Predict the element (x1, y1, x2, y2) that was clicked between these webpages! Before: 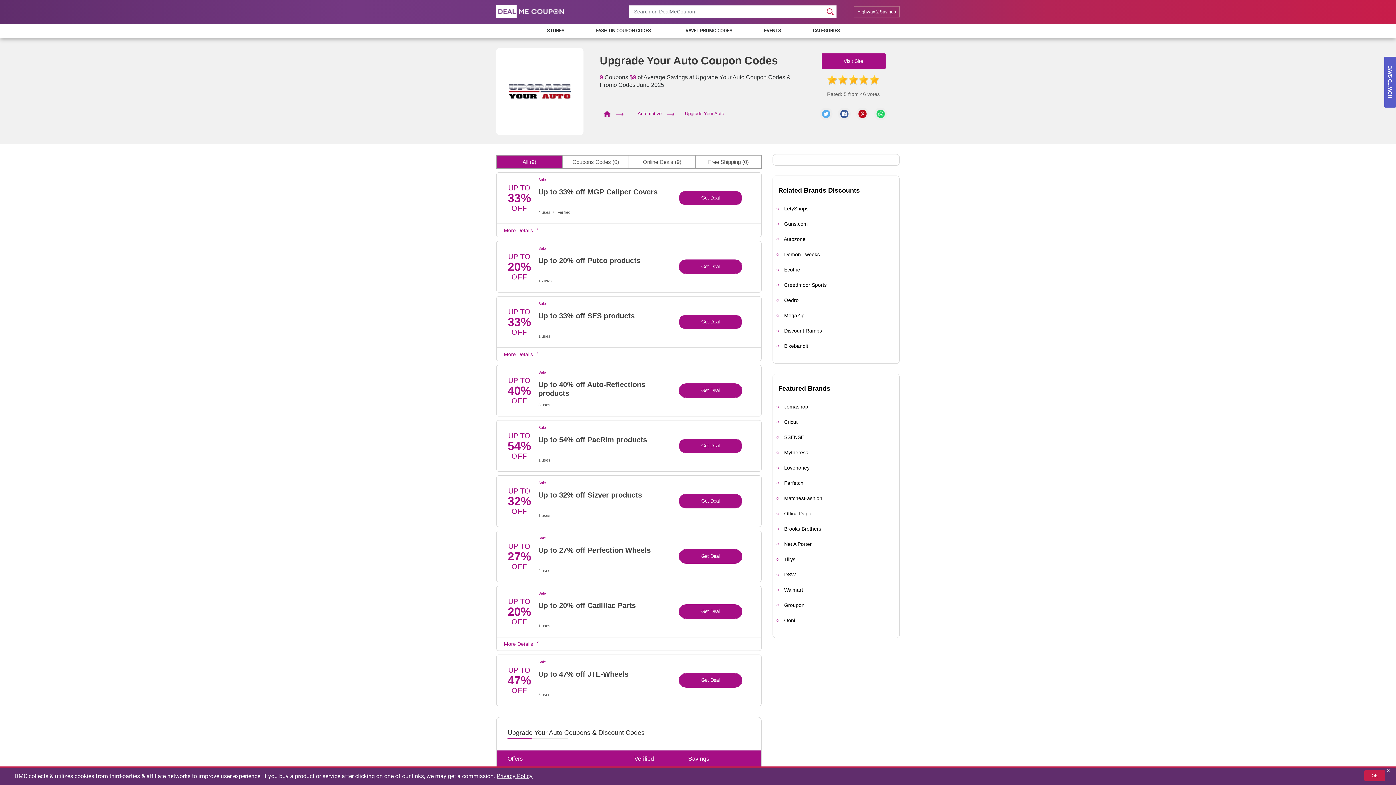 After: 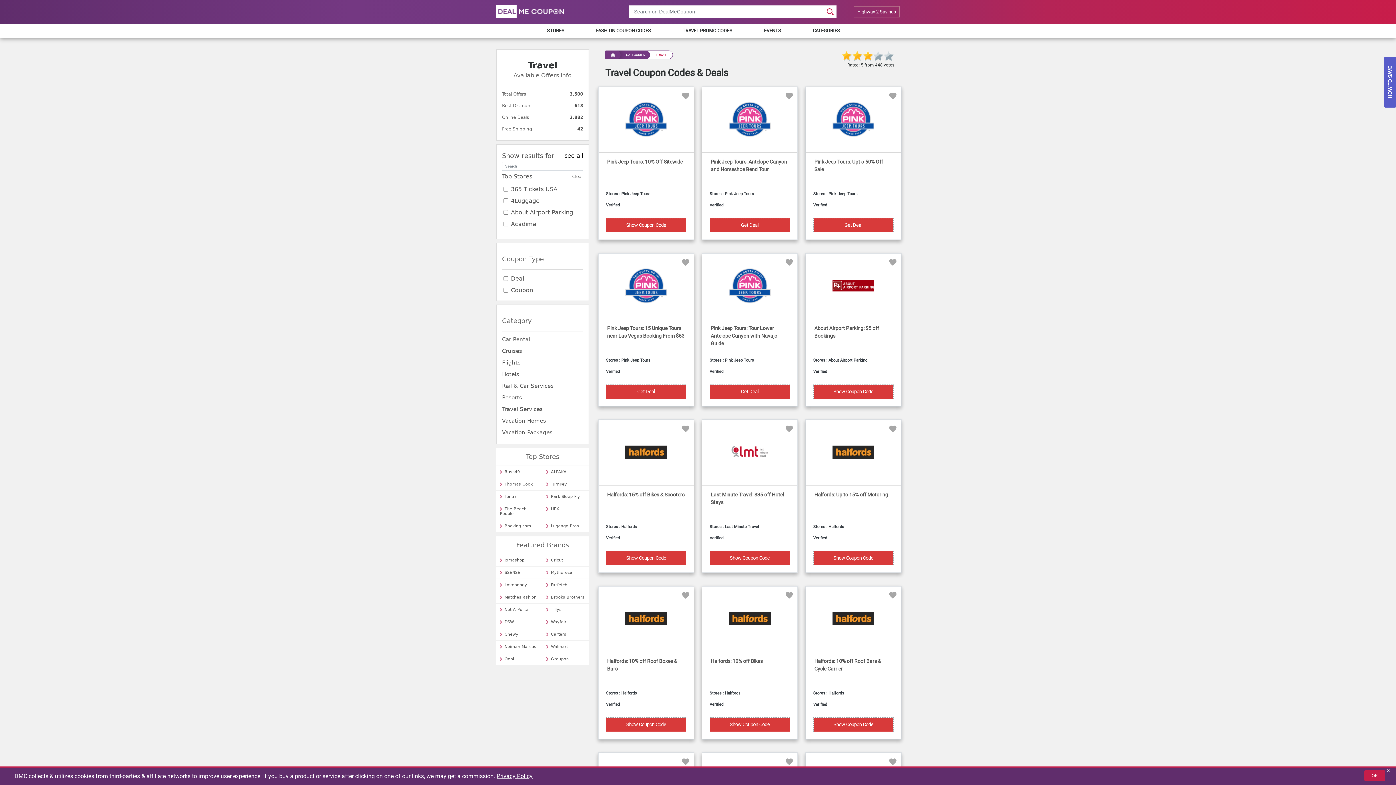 Action: bbox: (677, 24, 738, 37) label: TRAVEL PROMO CODES